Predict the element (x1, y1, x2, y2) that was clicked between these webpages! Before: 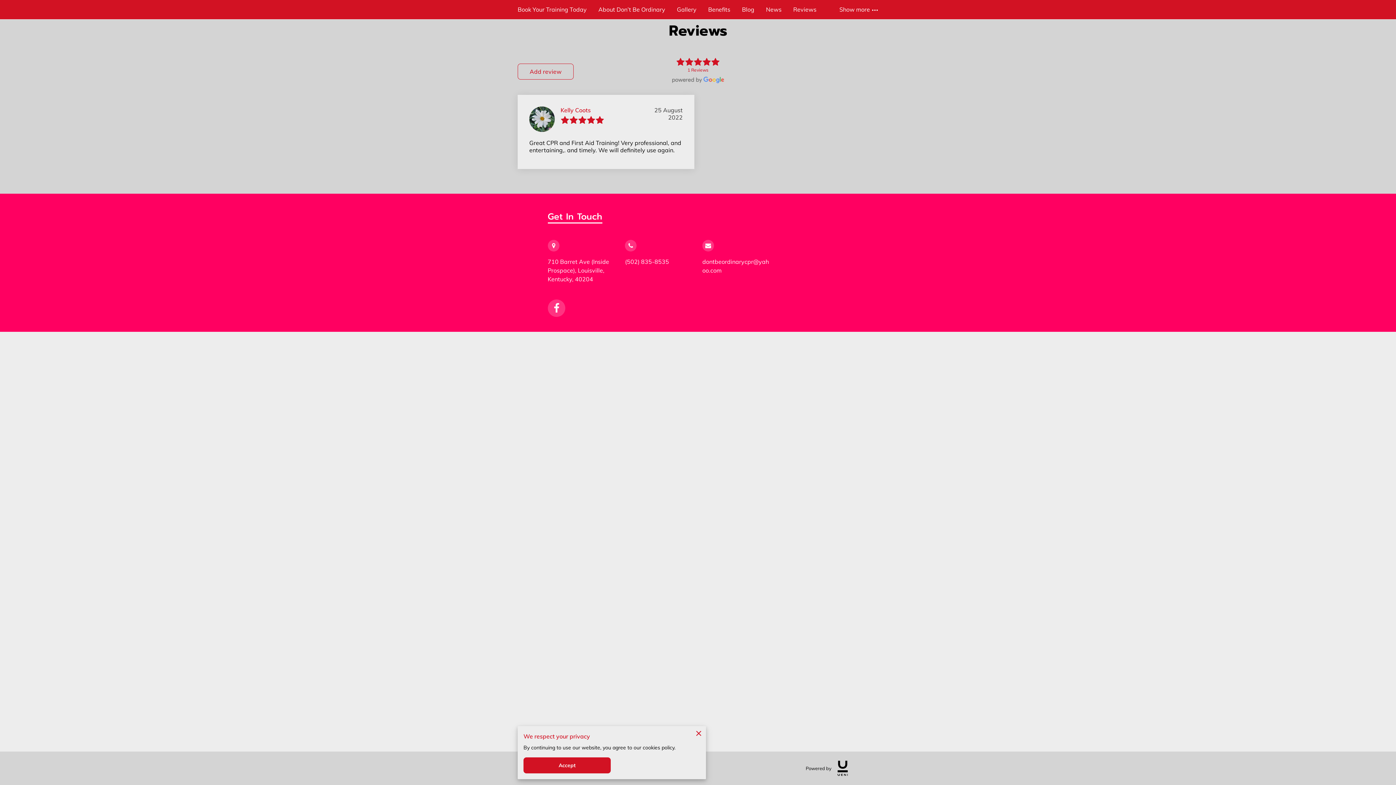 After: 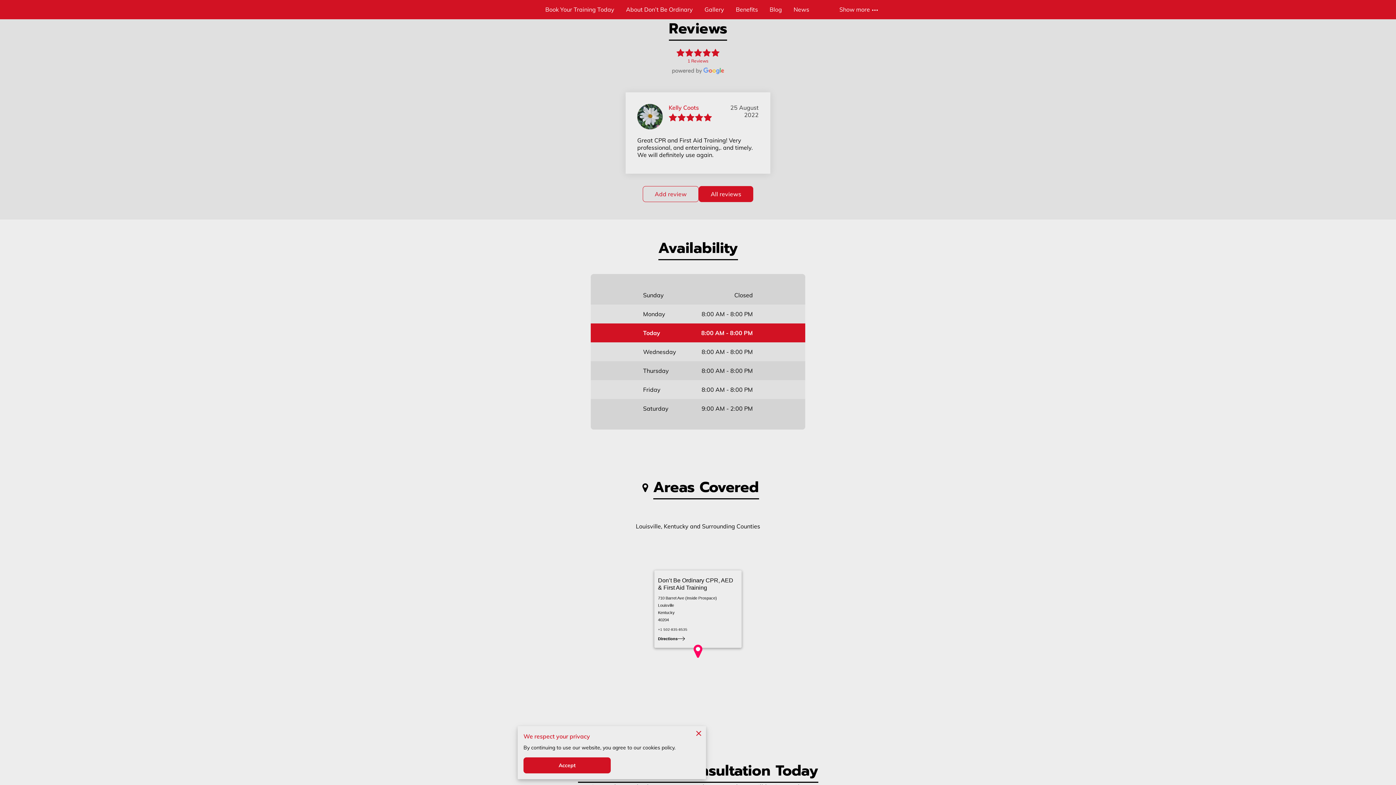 Action: bbox: (793, 0, 816, 19) label: Reviews